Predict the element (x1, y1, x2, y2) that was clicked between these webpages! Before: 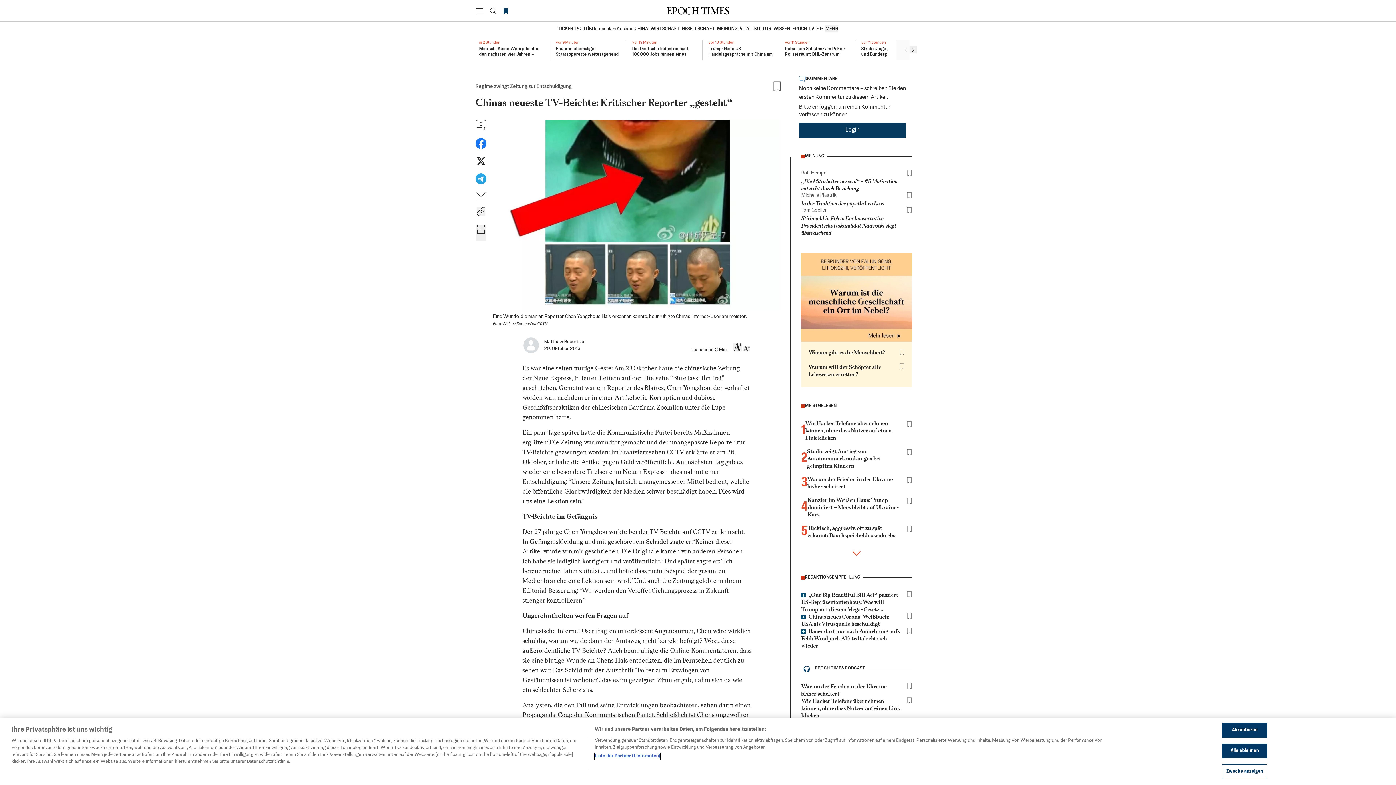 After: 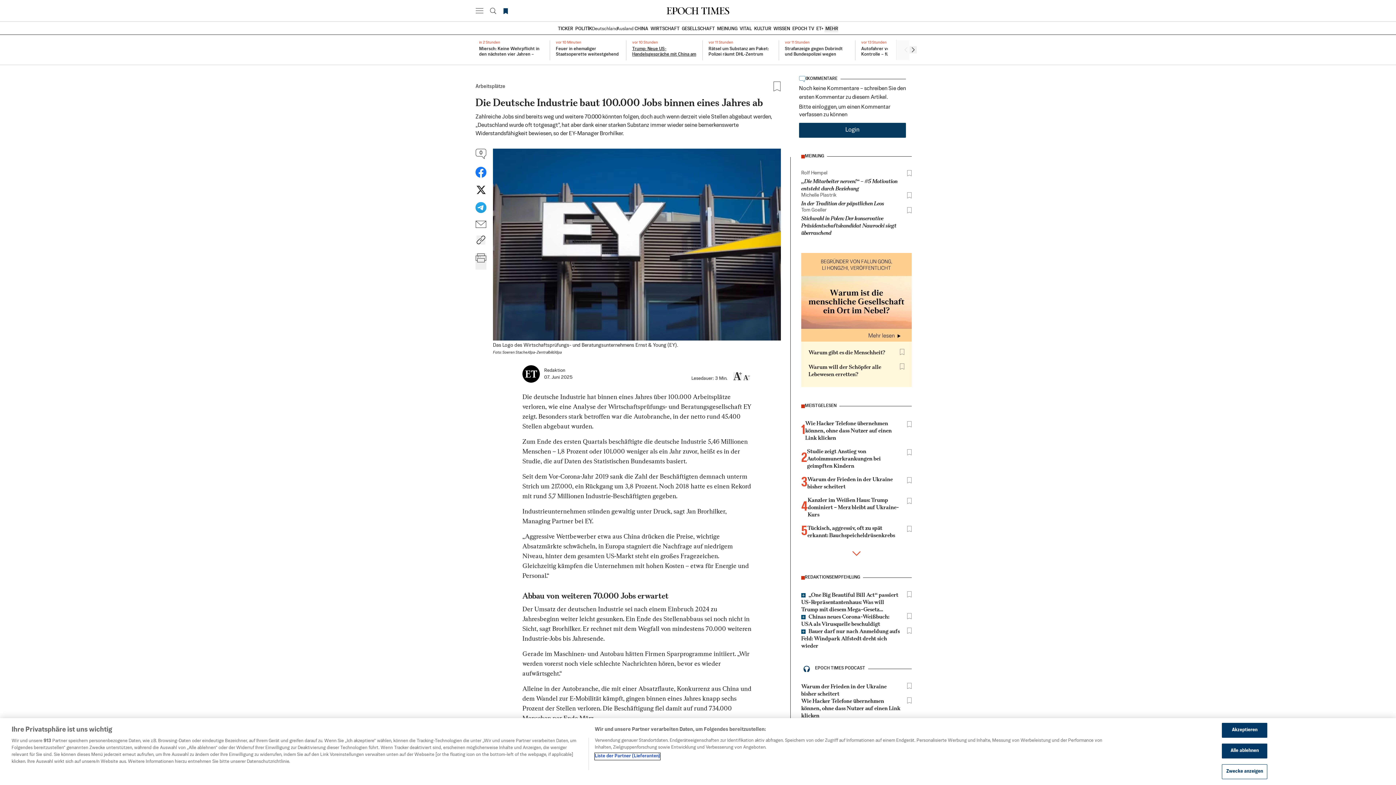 Action: label: vor 19 Minuten

Die Deutsche Industrie baut 100.000 Jobs binnen eines Jahres ab bbox: (632, 40, 696, 62)